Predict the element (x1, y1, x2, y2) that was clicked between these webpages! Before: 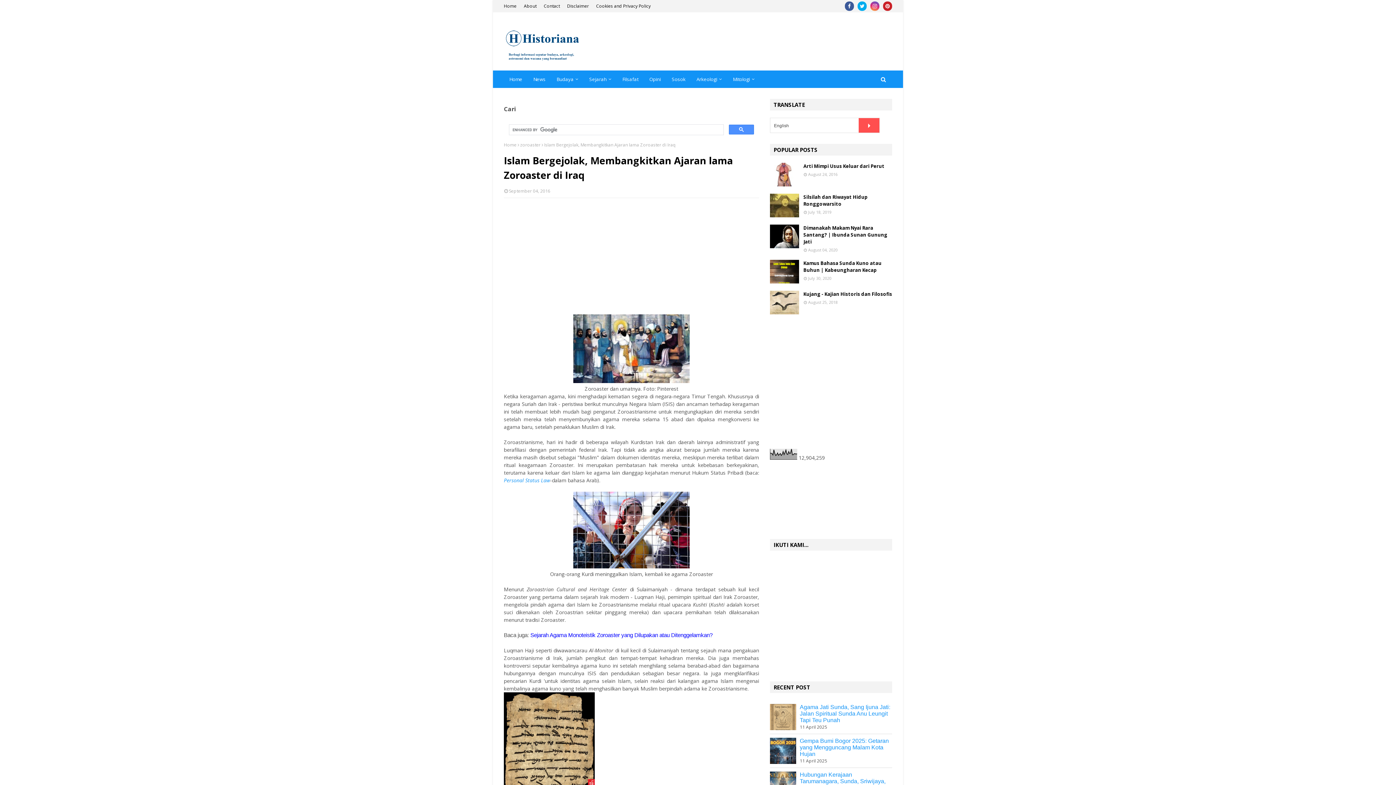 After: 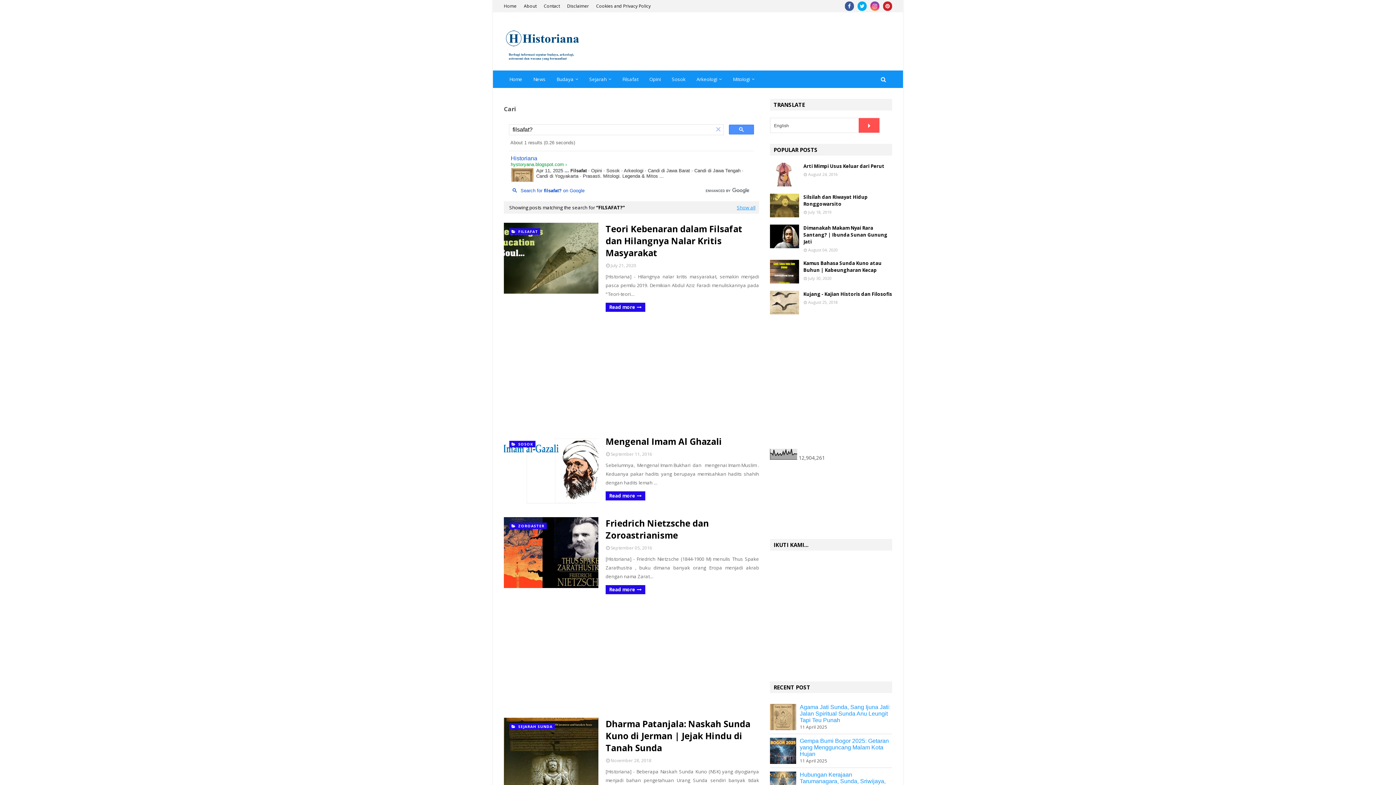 Action: bbox: (617, 70, 644, 88) label: Filsafat